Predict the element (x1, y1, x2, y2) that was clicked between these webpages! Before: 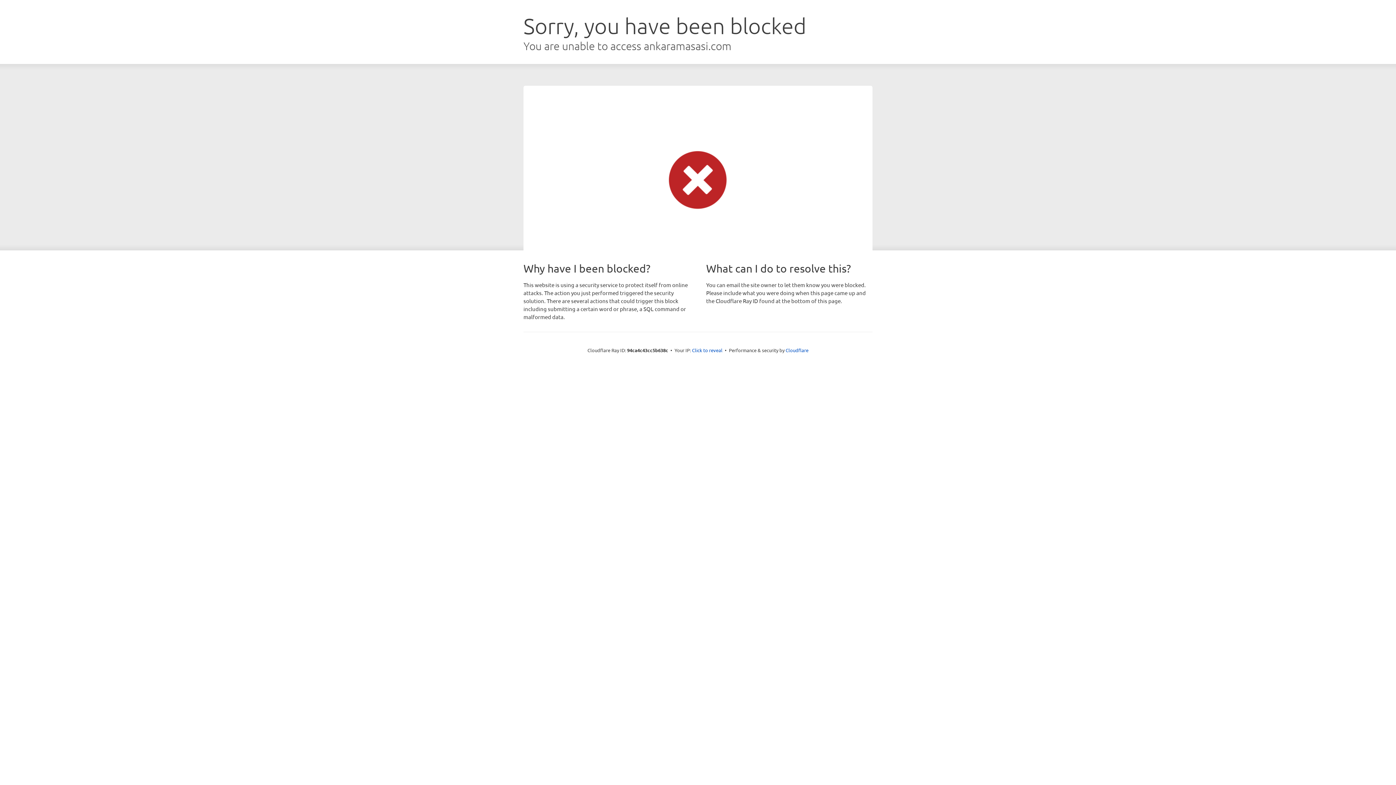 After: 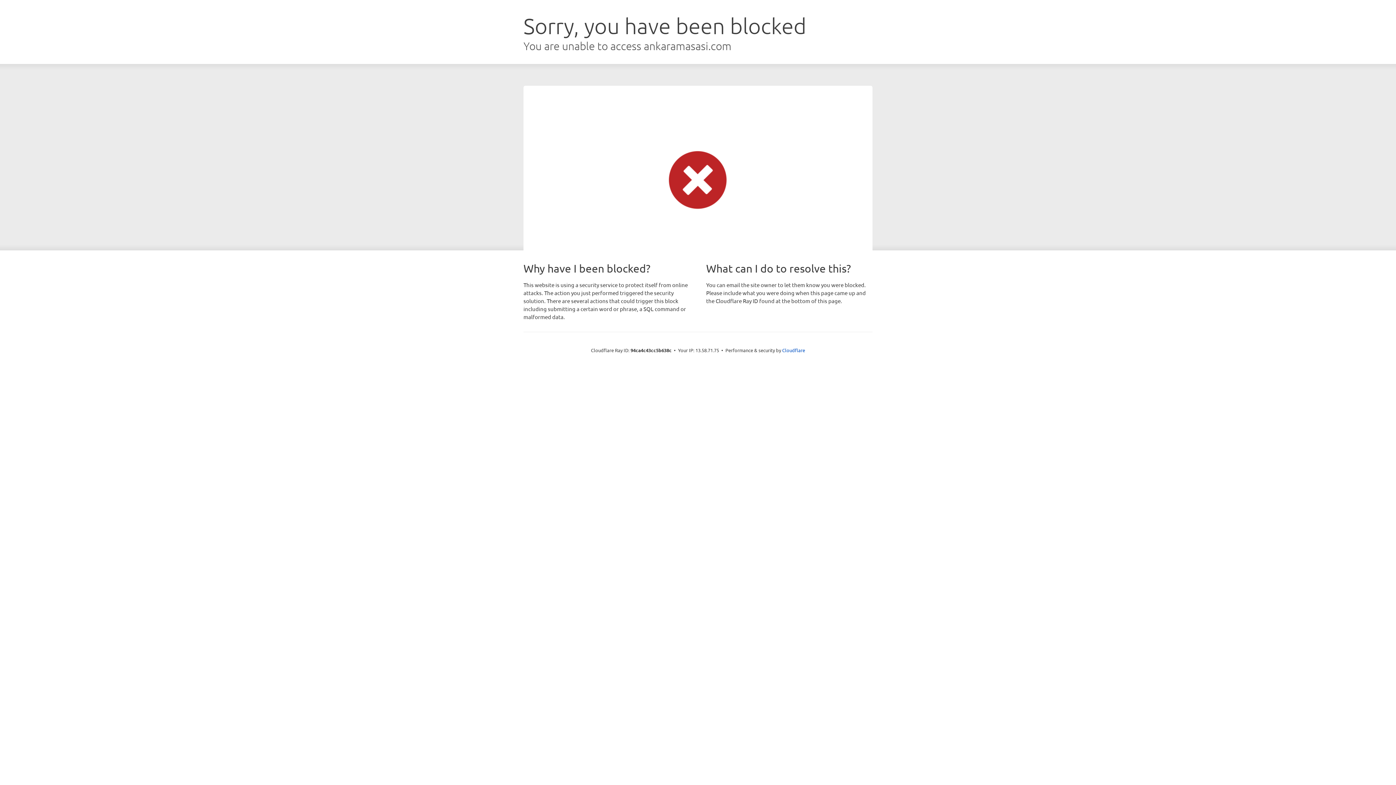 Action: bbox: (692, 346, 722, 353) label: Click to reveal